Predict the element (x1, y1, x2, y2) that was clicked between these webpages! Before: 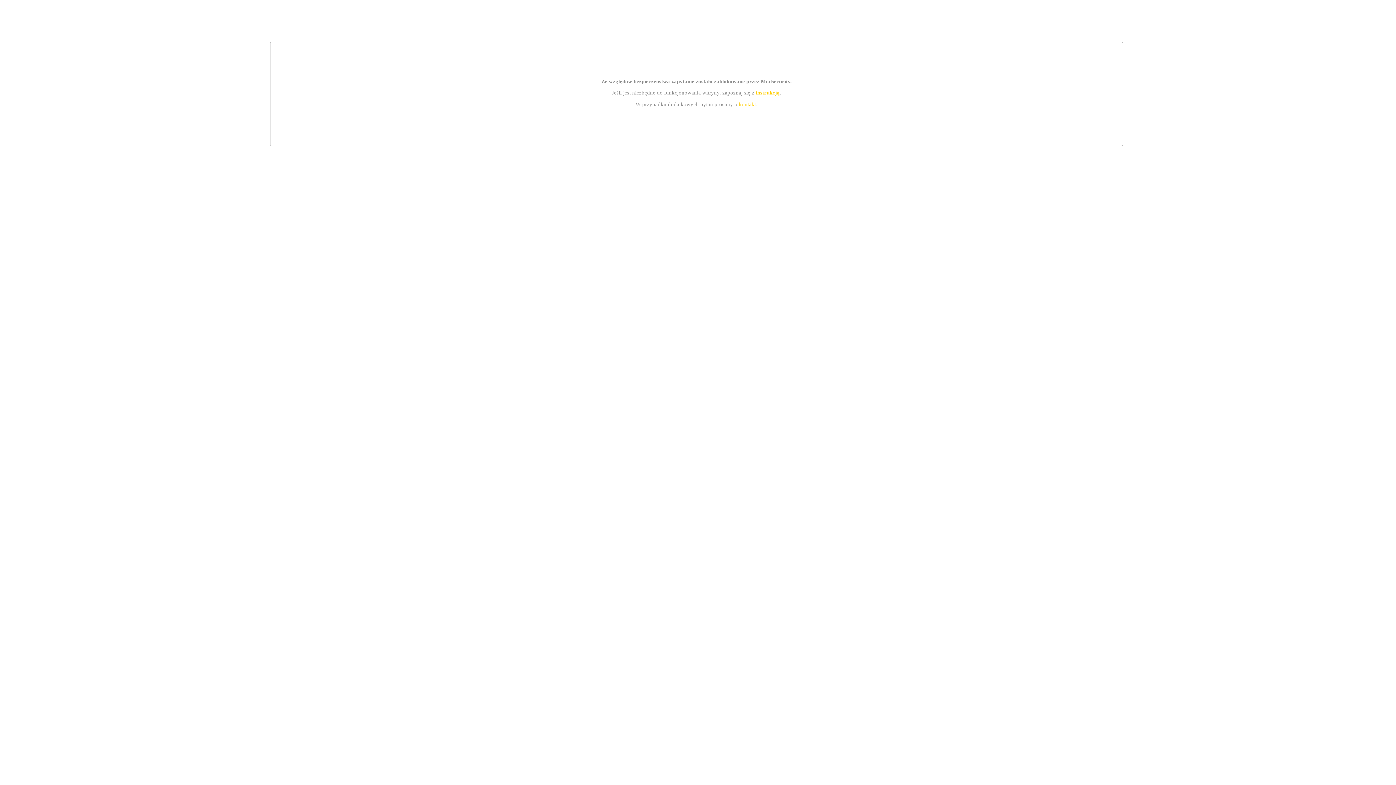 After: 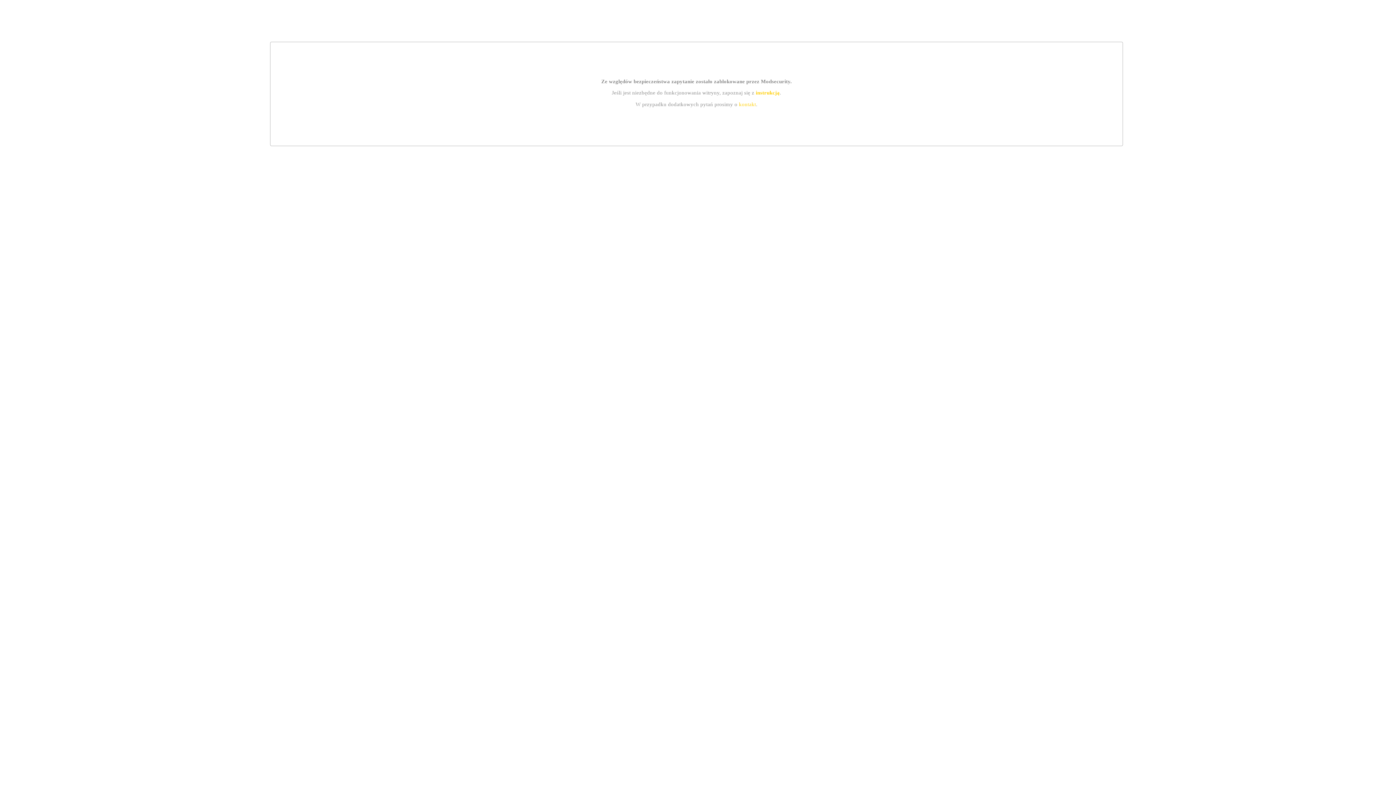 Action: label: kontakt bbox: (739, 101, 756, 107)